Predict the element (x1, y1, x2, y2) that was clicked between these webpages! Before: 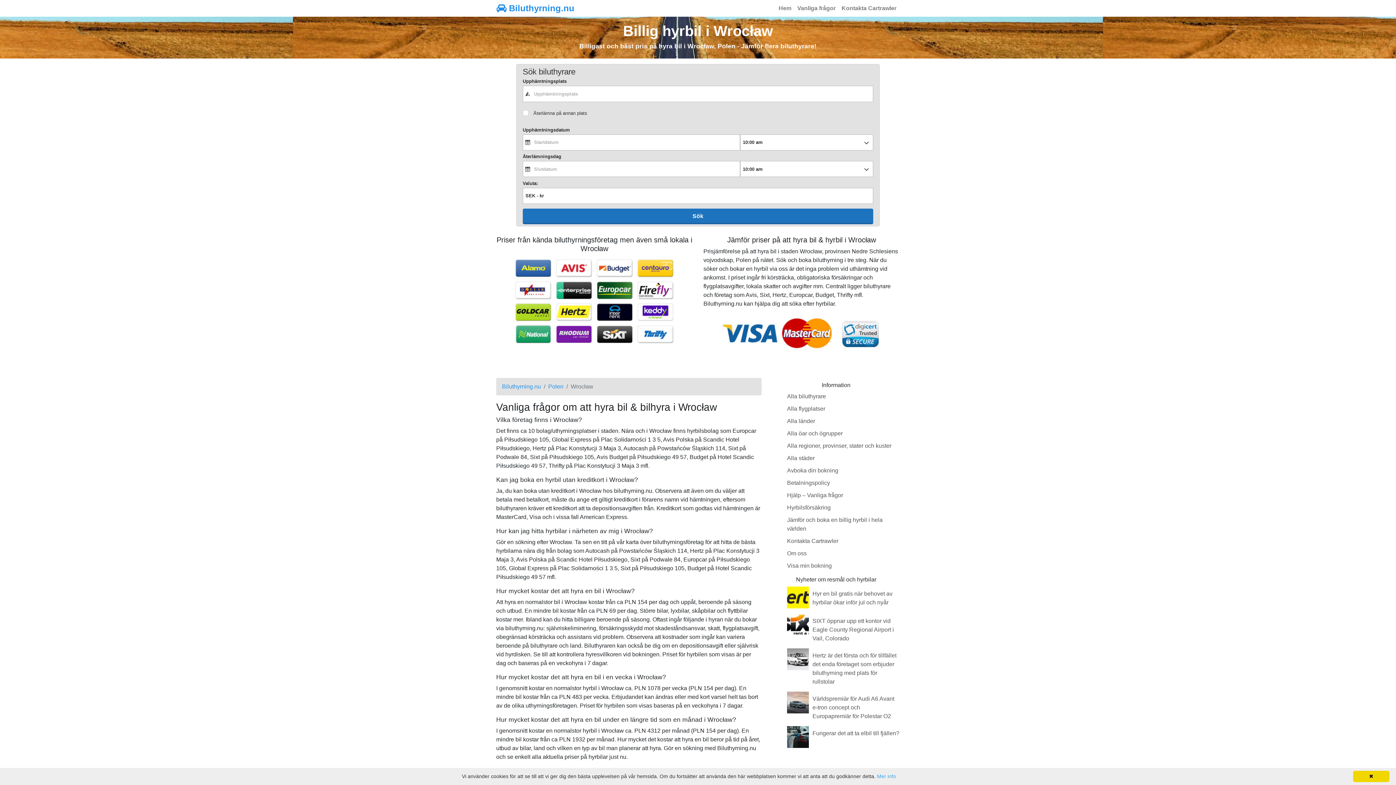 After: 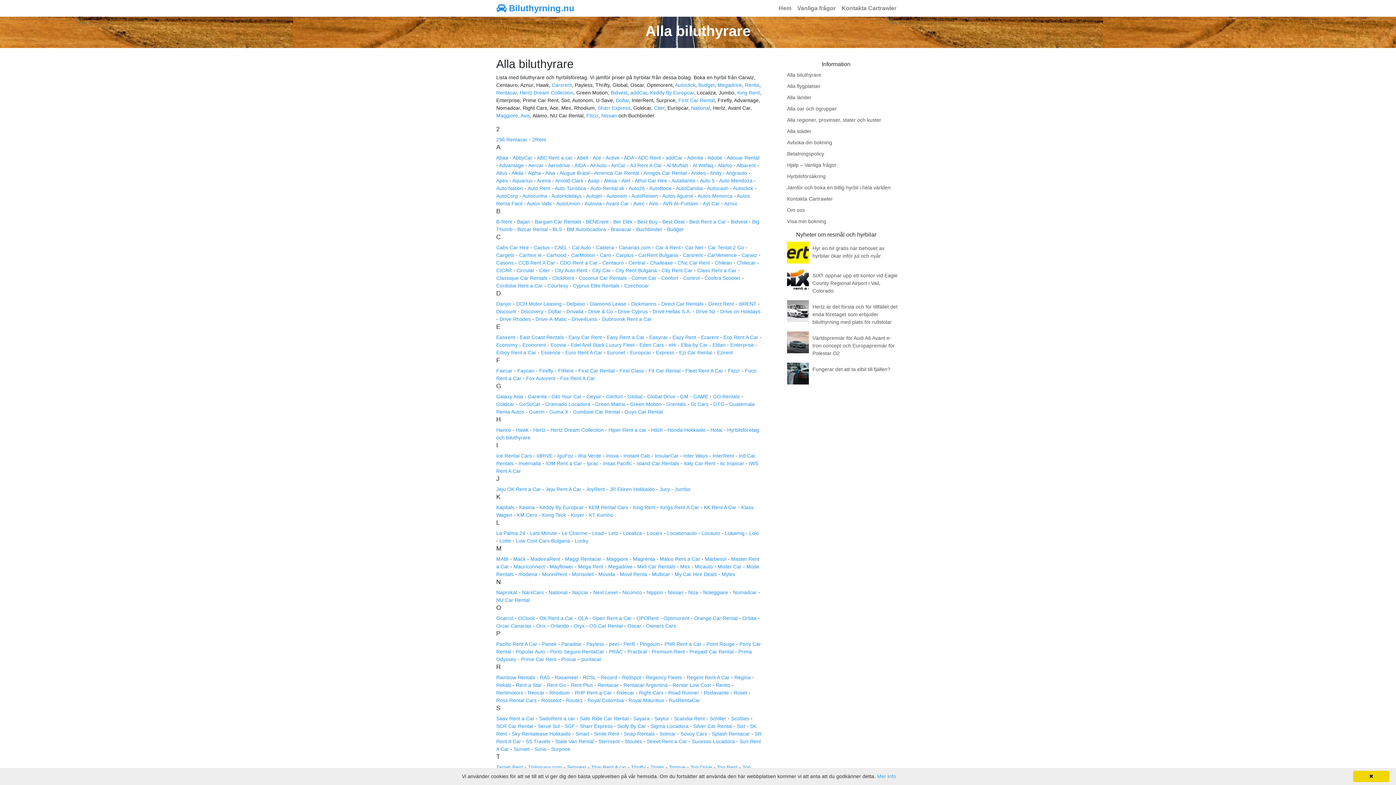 Action: bbox: (787, 393, 826, 399) label: Alla biluthyrare